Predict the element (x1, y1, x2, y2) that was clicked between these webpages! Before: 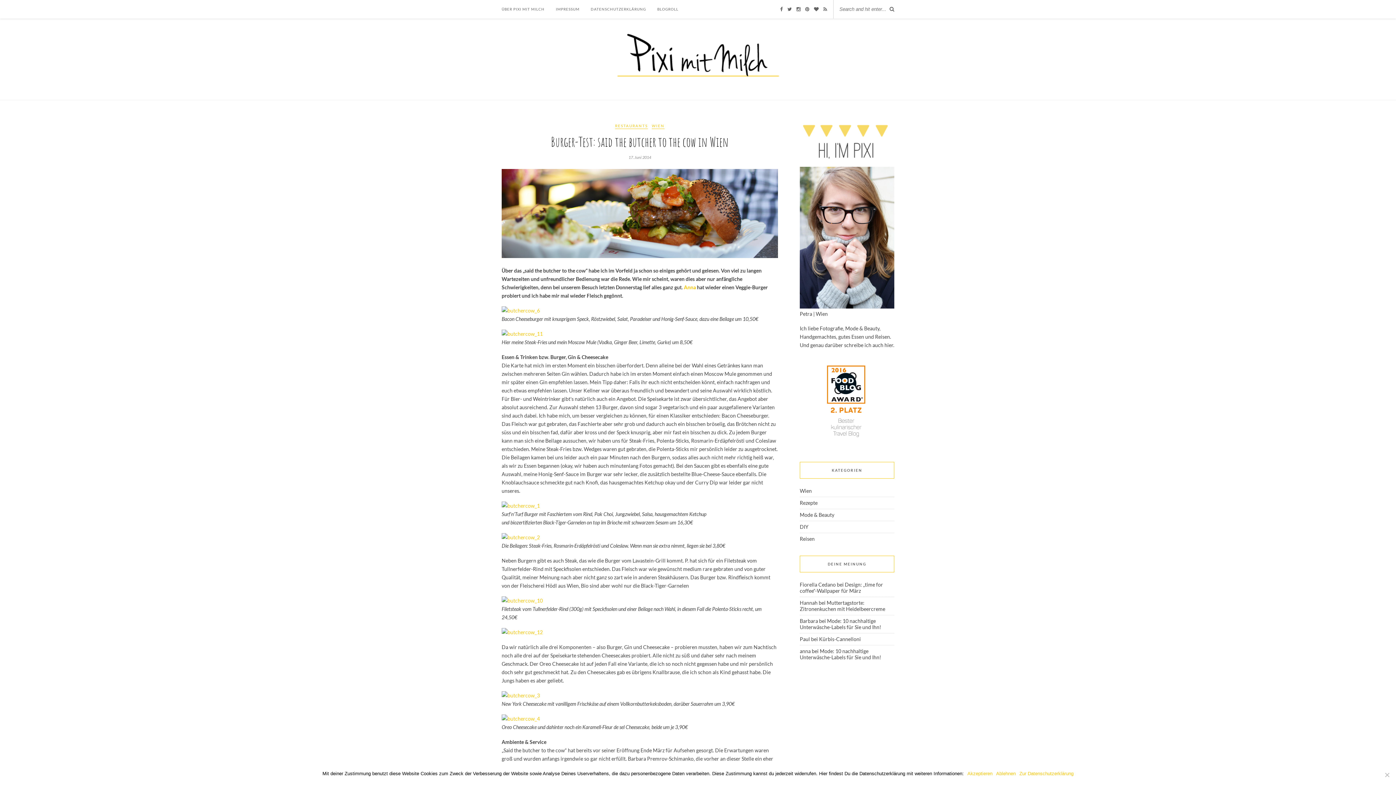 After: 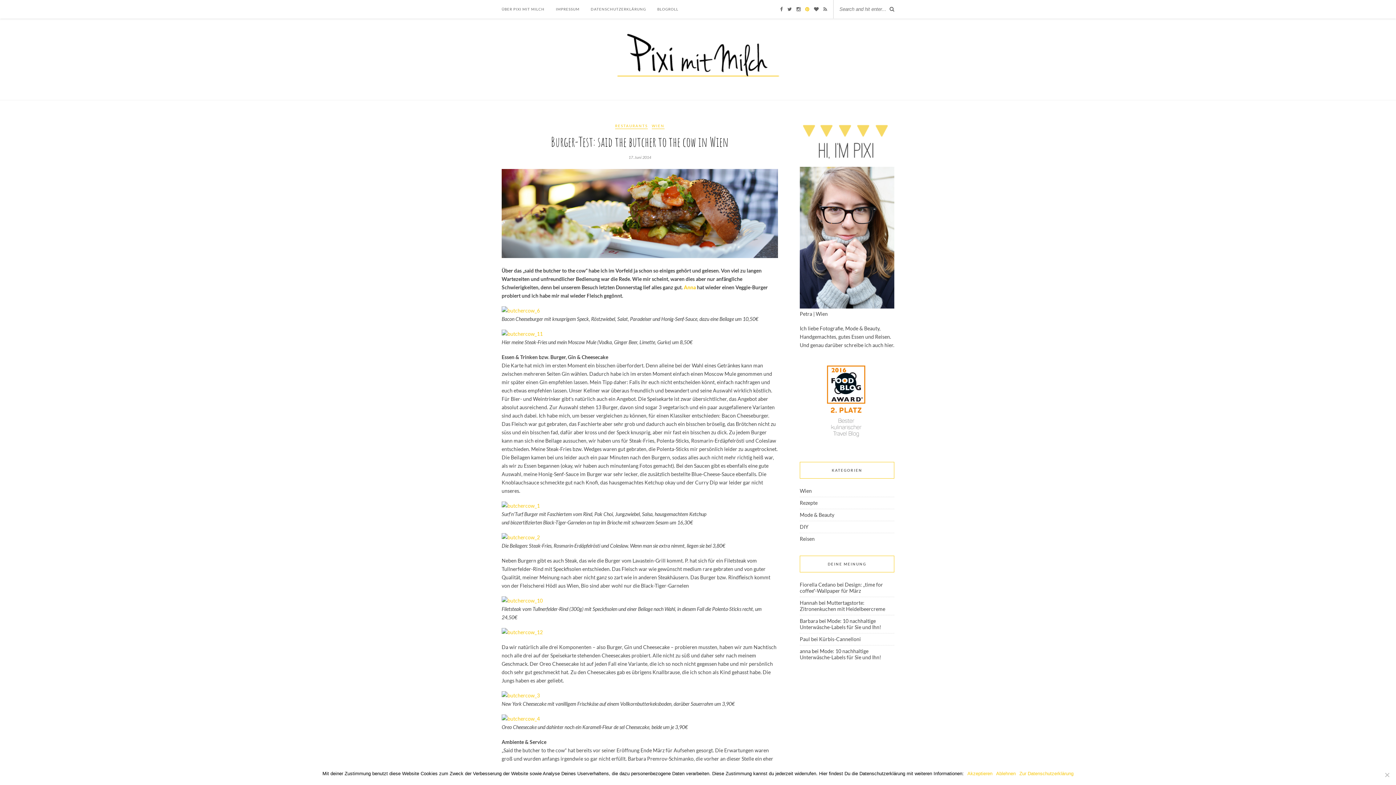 Action: bbox: (805, 6, 809, 12)